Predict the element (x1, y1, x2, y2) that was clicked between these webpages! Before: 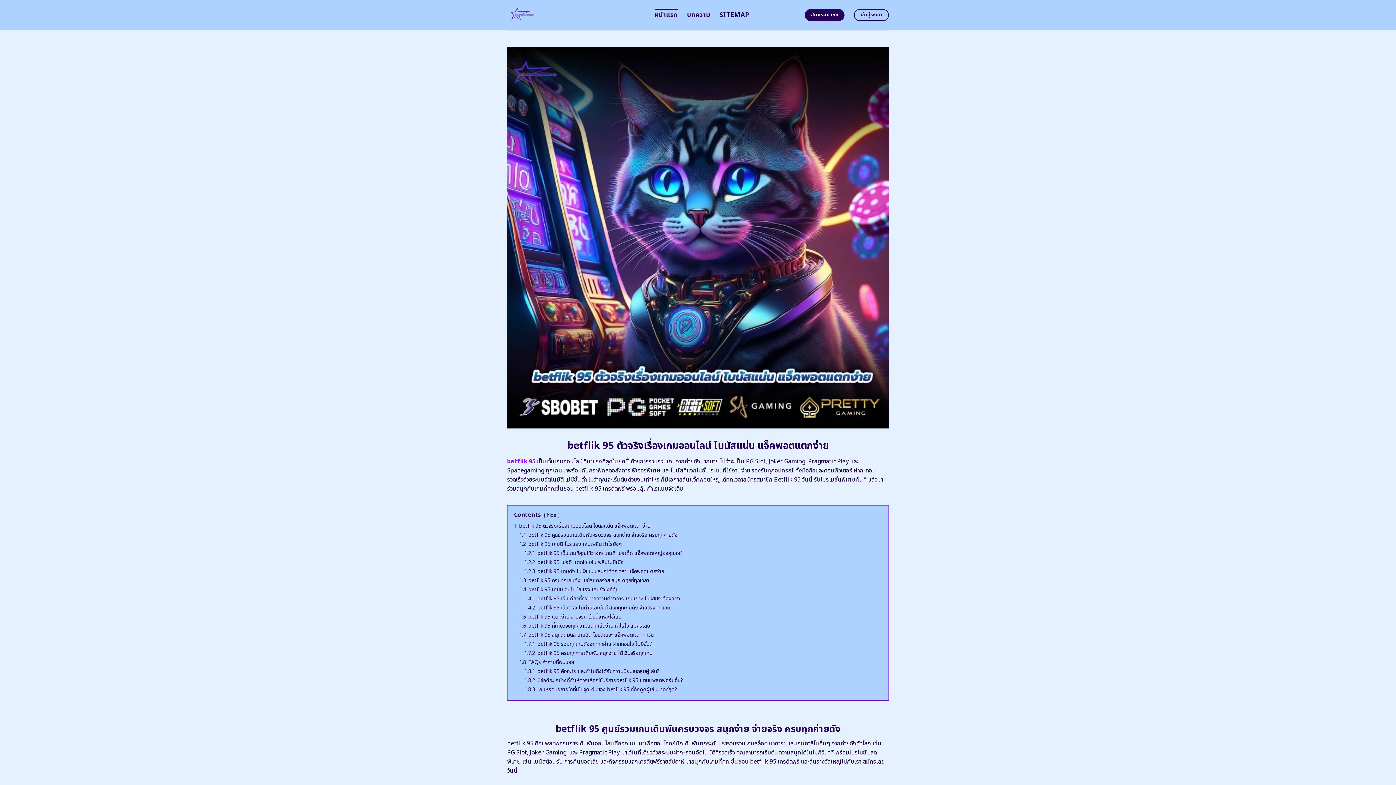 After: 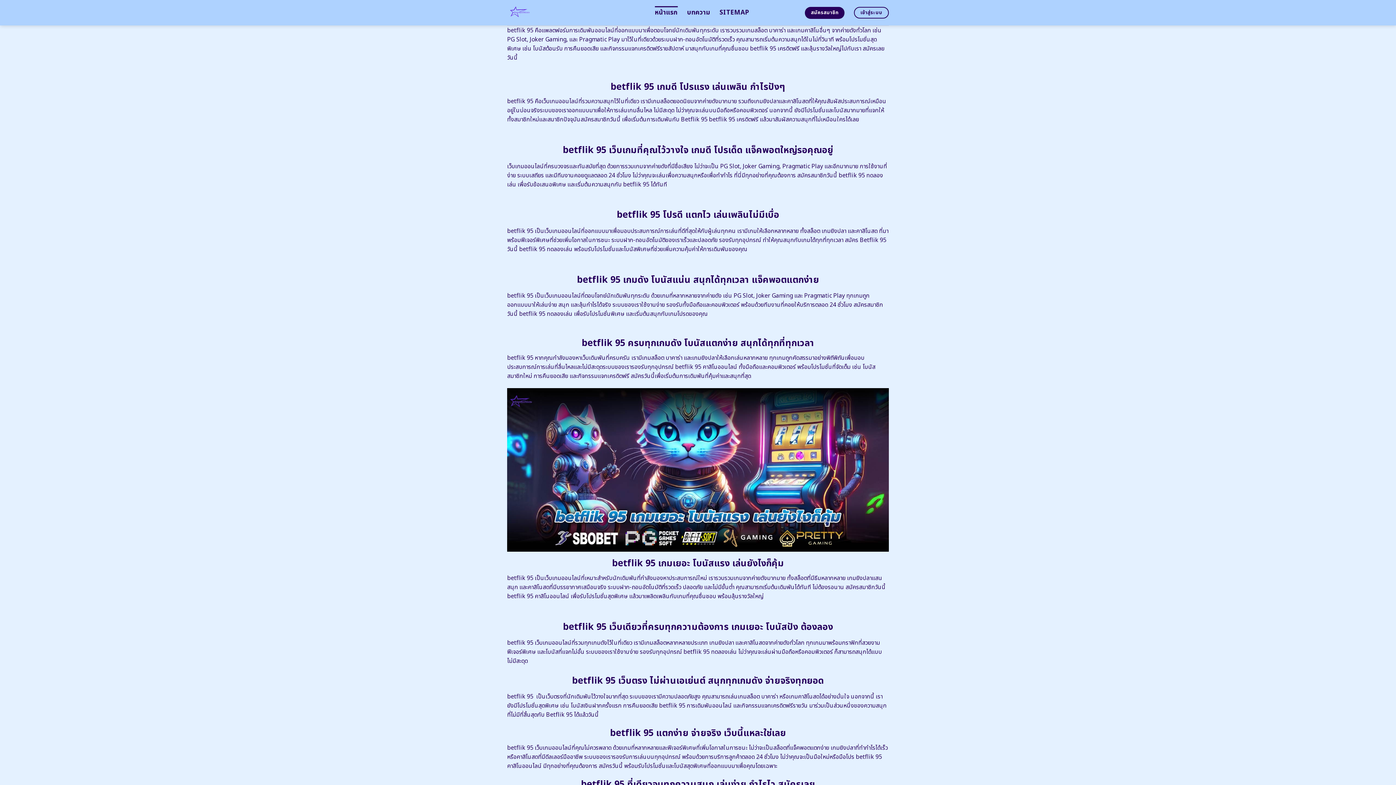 Action: bbox: (519, 531, 677, 539) label: 1.1 betflik 95 ศูนย์รวมเกมเดิมพันครบวงจร สนุกง่าย จ่ายจริง ครบทุกค่ายดัง